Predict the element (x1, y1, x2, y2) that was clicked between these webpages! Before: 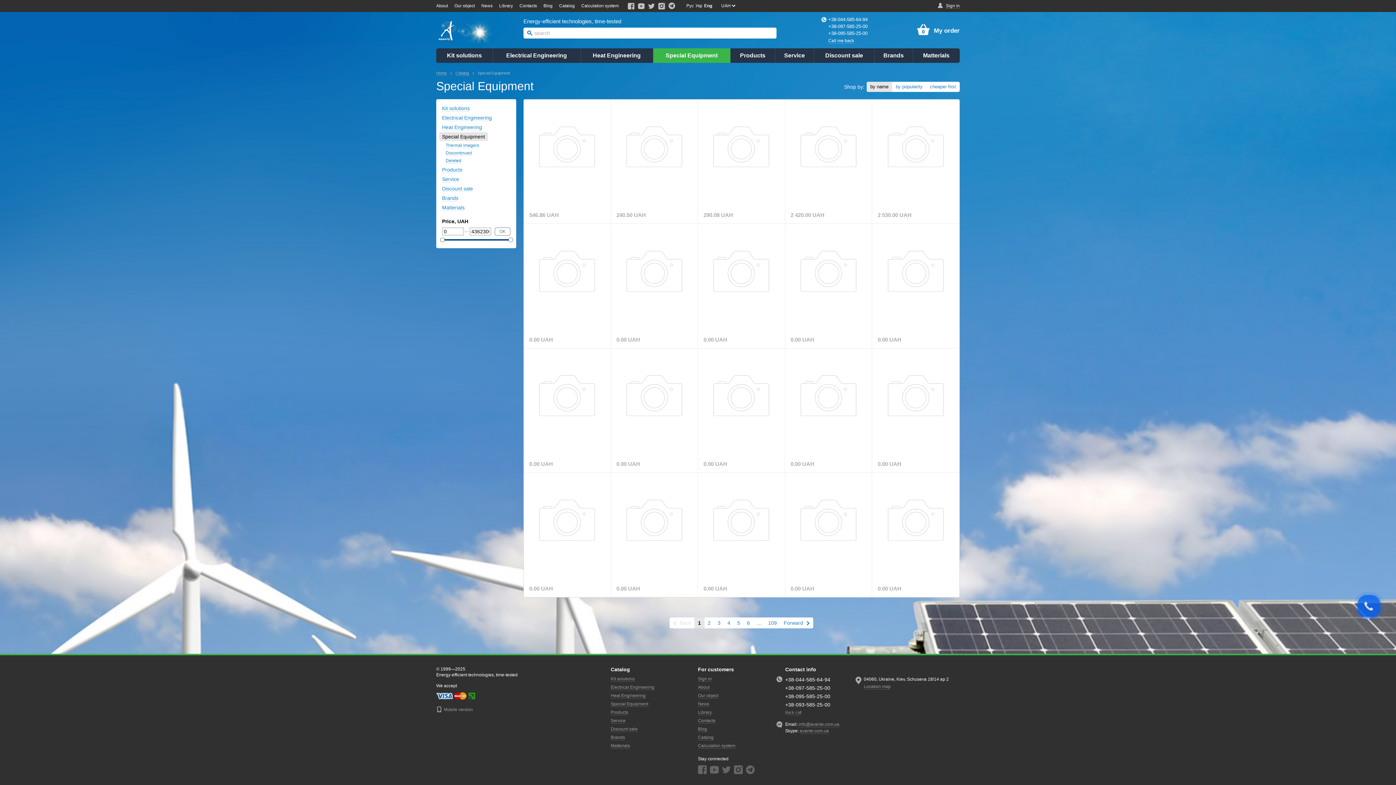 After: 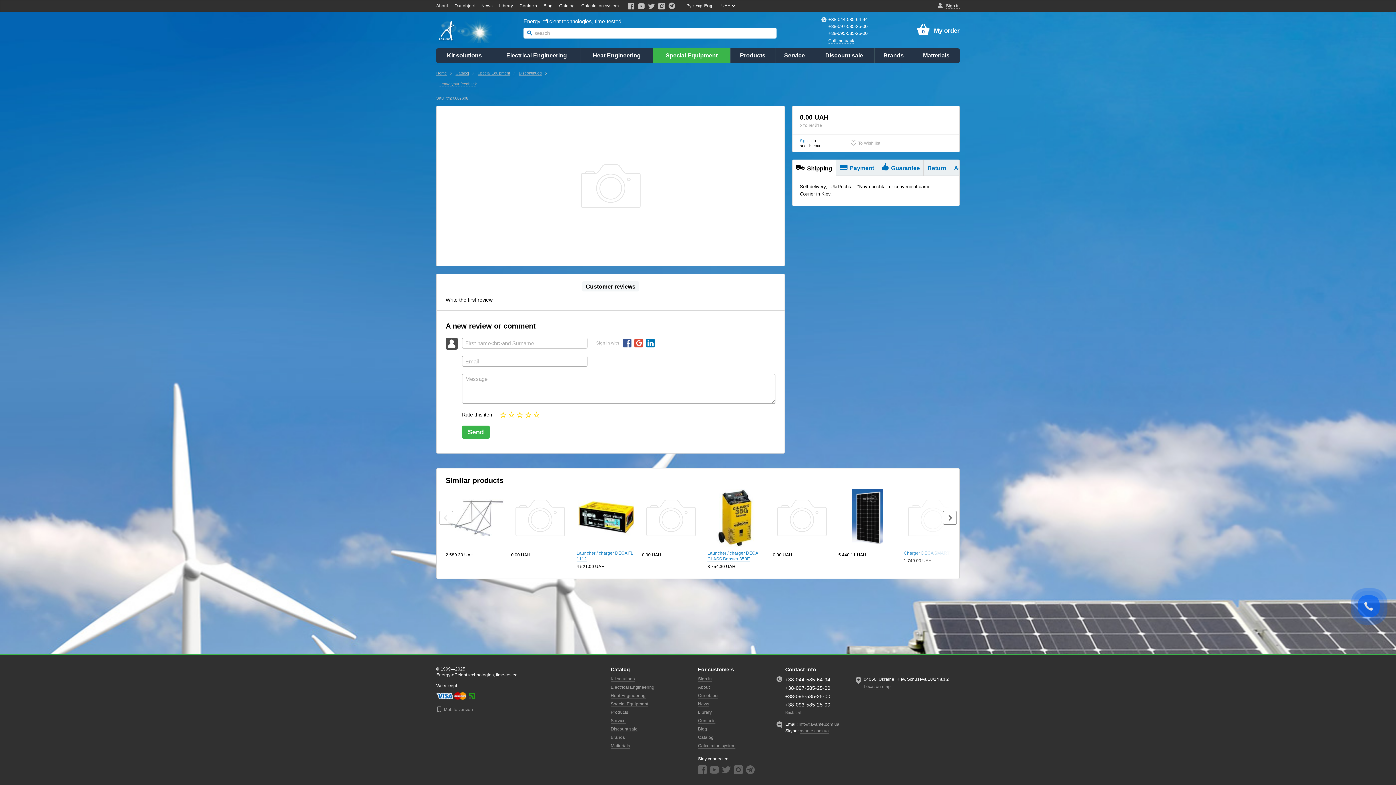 Action: bbox: (698, 224, 785, 315) label:  